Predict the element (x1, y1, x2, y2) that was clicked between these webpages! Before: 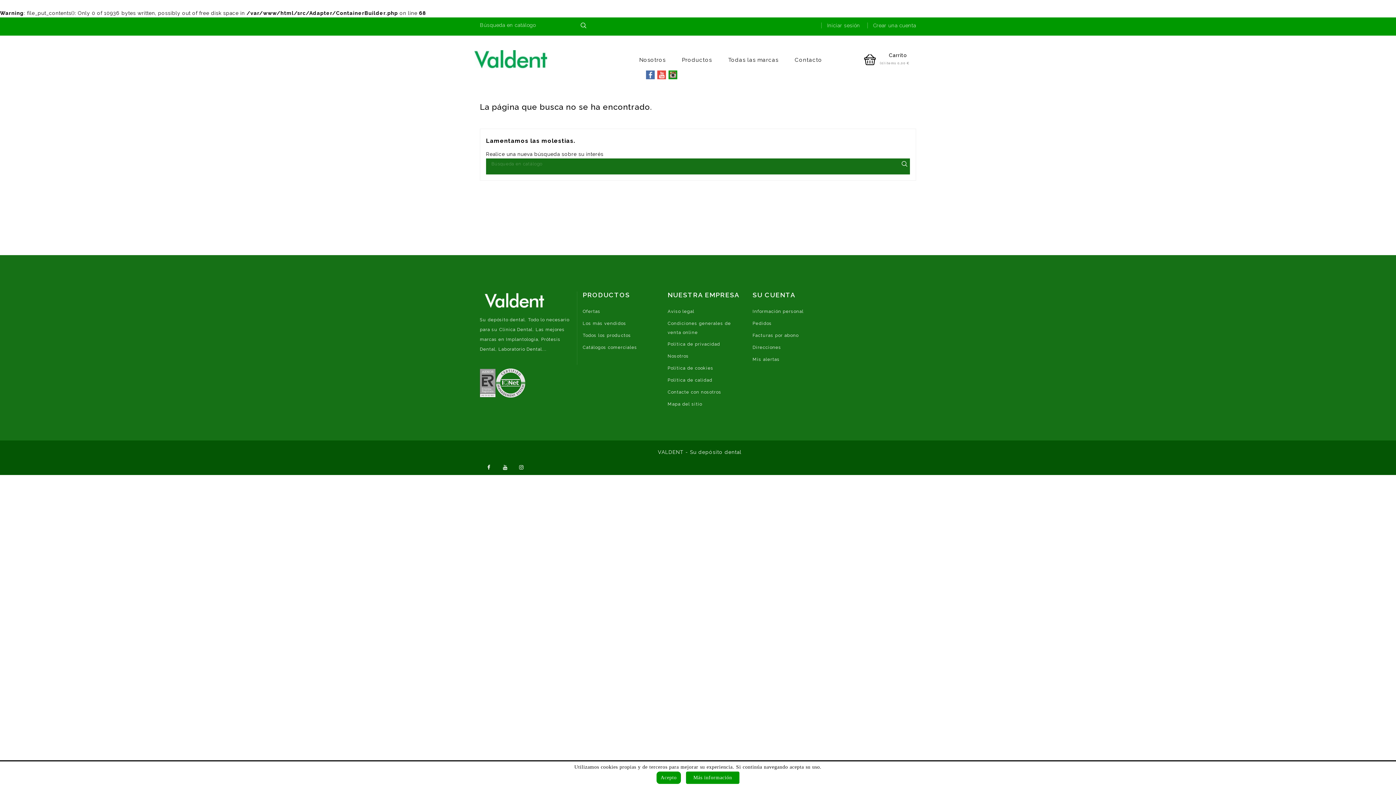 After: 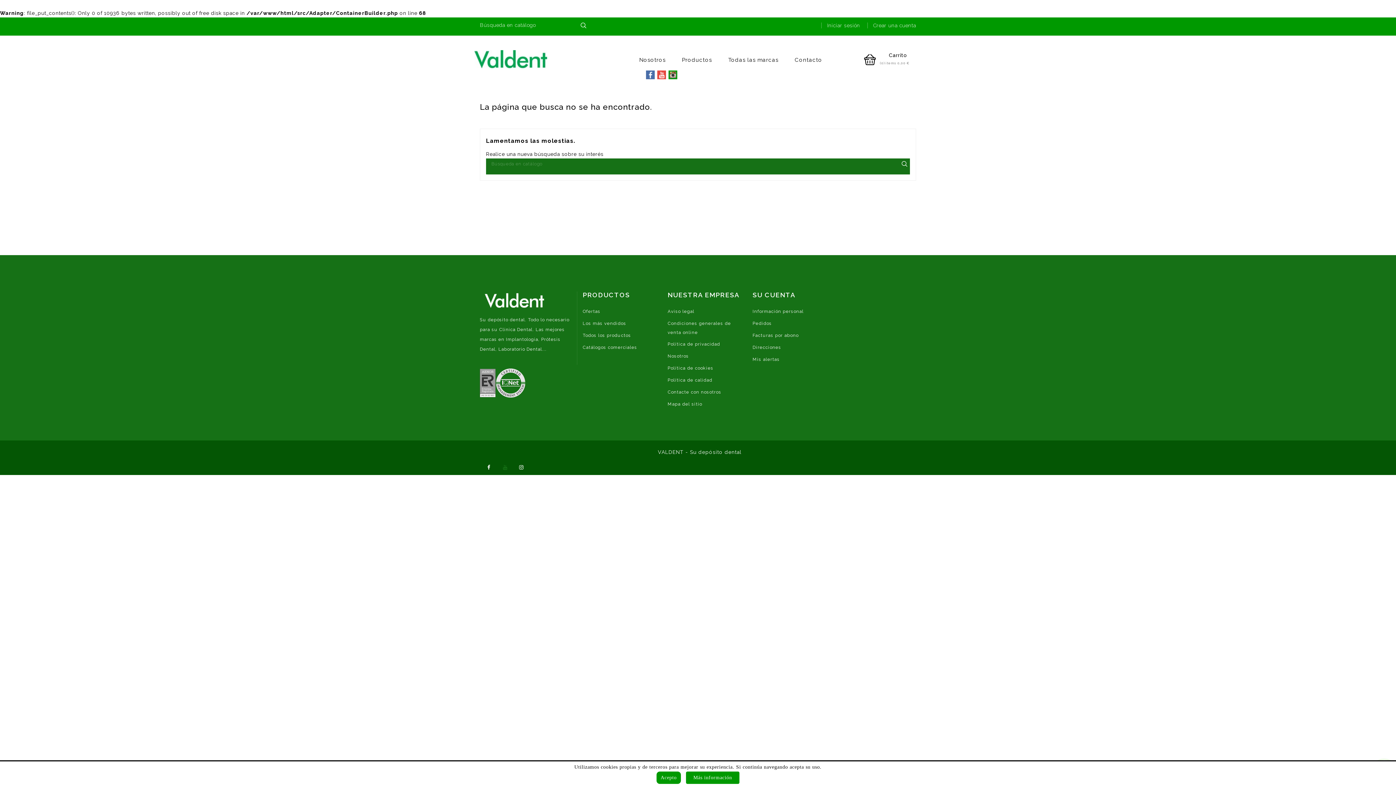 Action: label: YouTube bbox: (499, 461, 510, 472)